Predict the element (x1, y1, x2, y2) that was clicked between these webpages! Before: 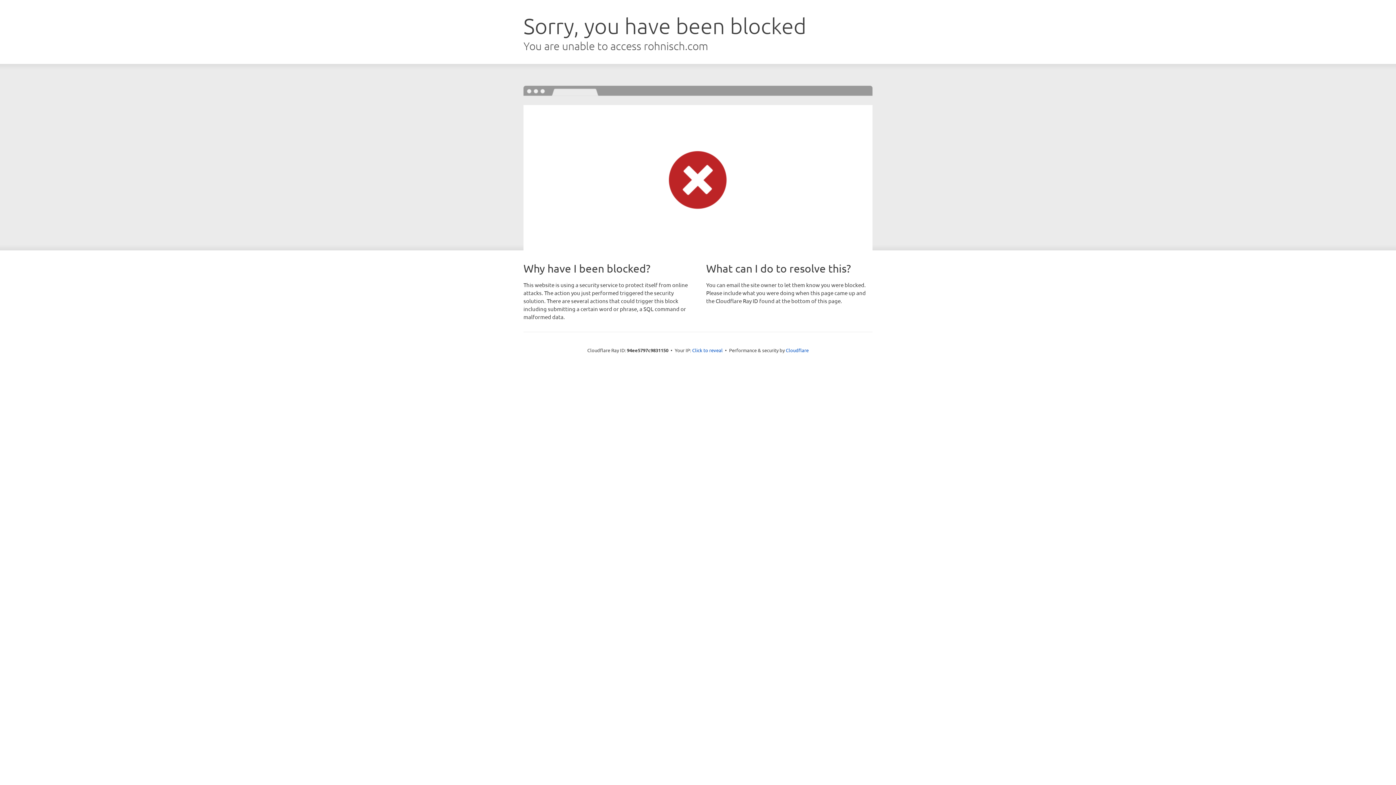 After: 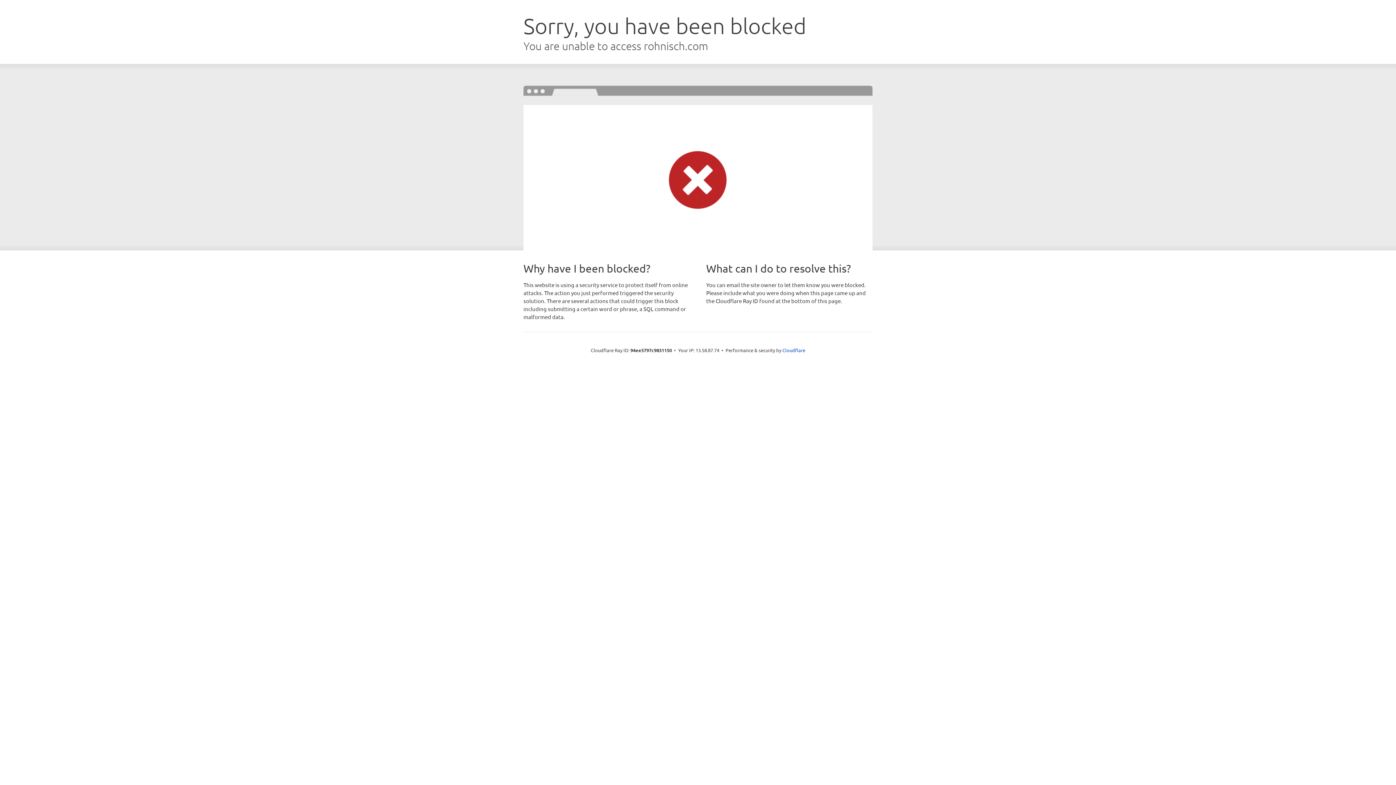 Action: label: Click to reveal bbox: (692, 346, 722, 353)